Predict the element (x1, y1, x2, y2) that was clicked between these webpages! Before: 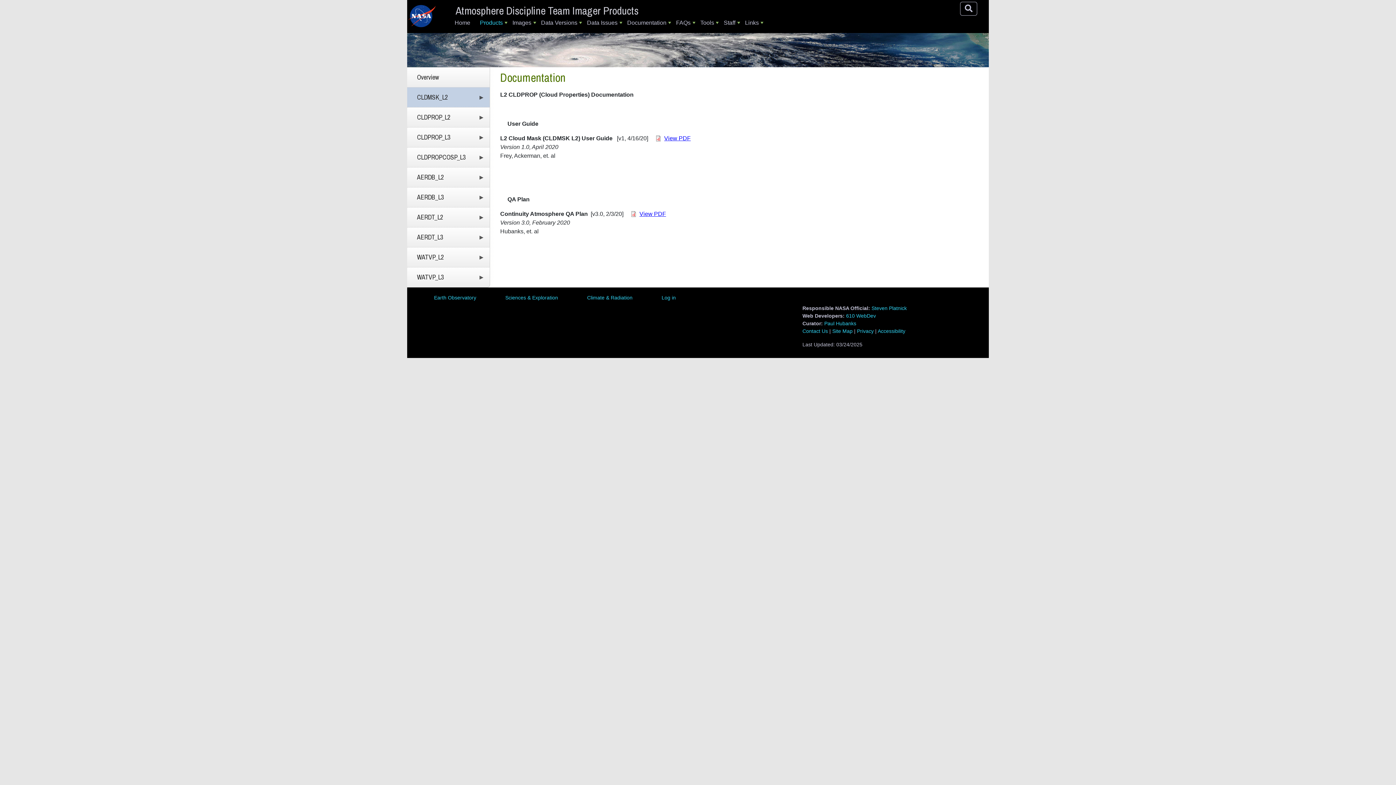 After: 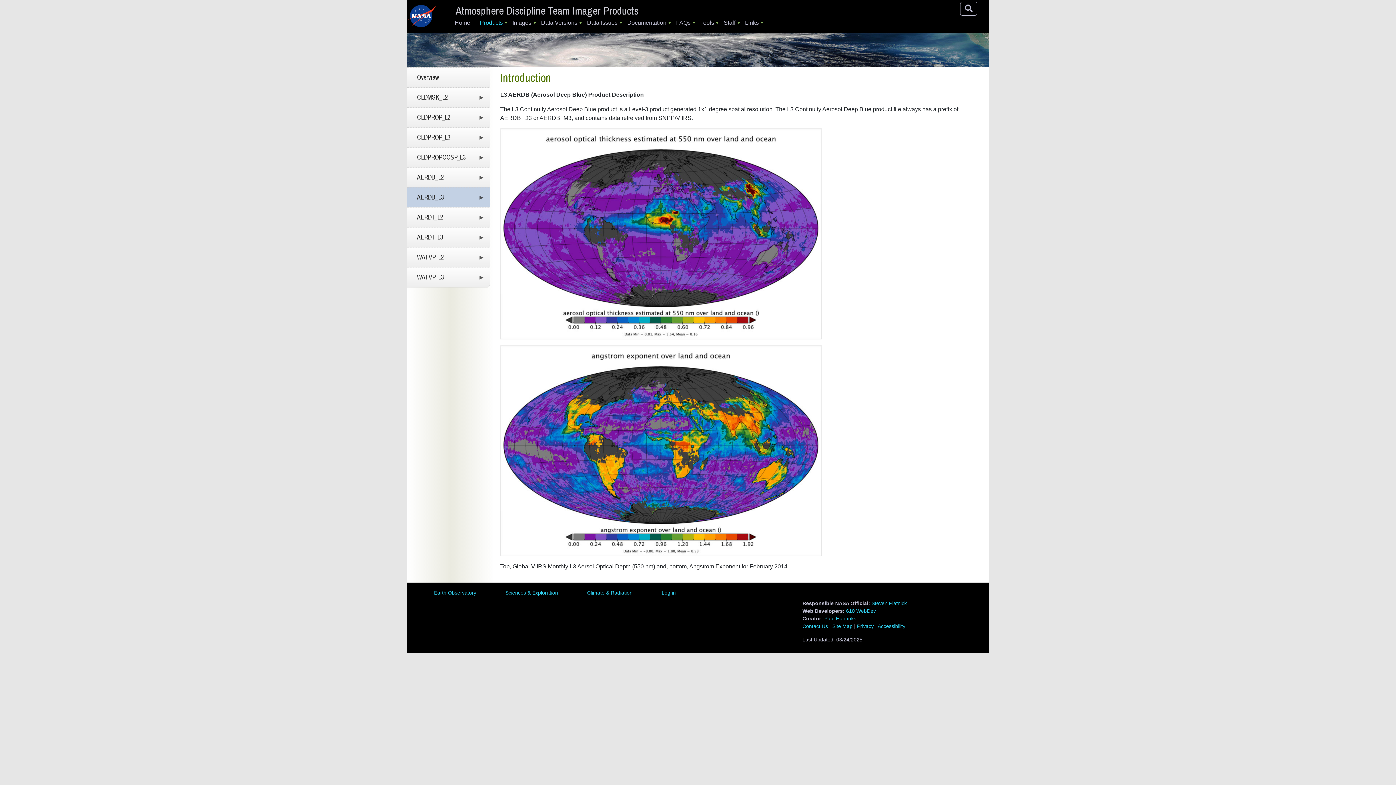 Action: label: AERDB_L3
» bbox: (407, 187, 489, 207)